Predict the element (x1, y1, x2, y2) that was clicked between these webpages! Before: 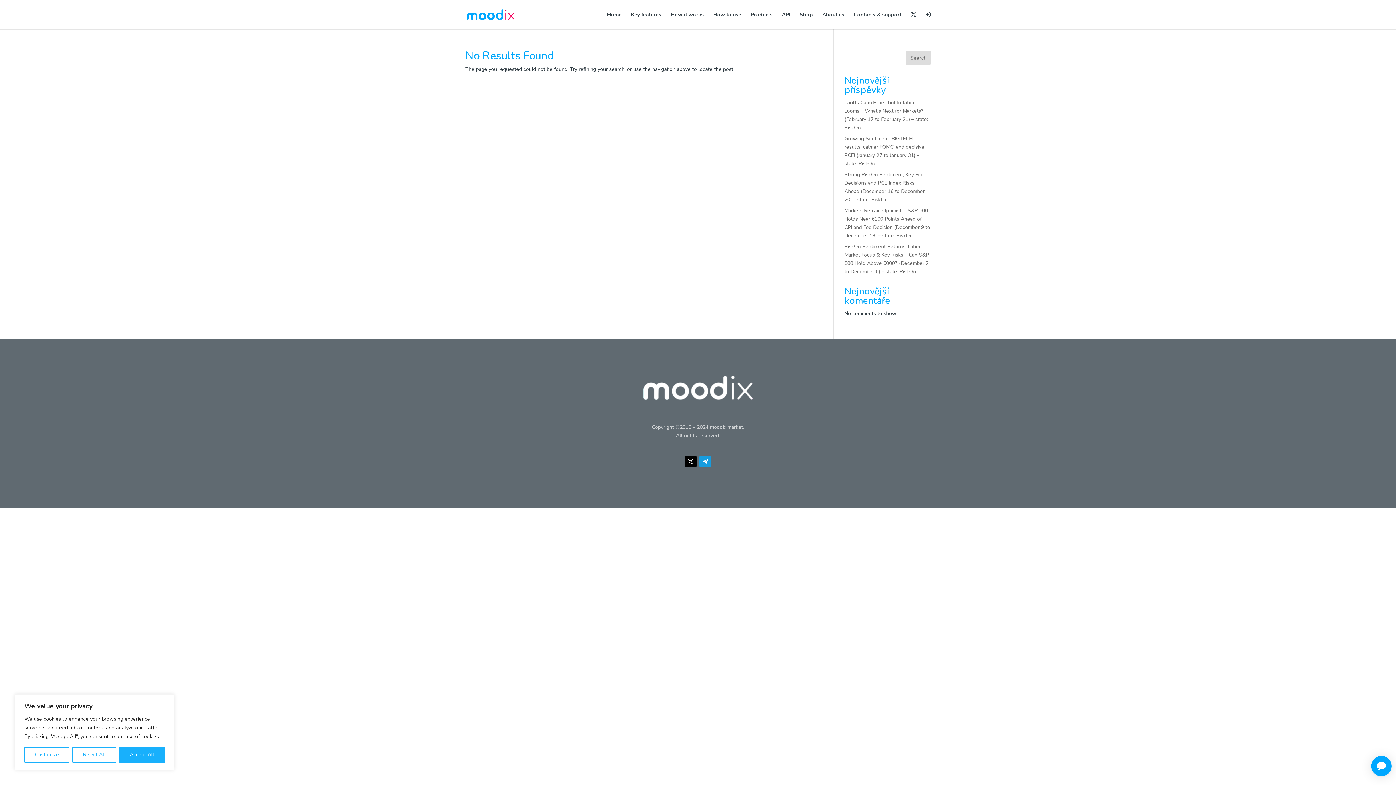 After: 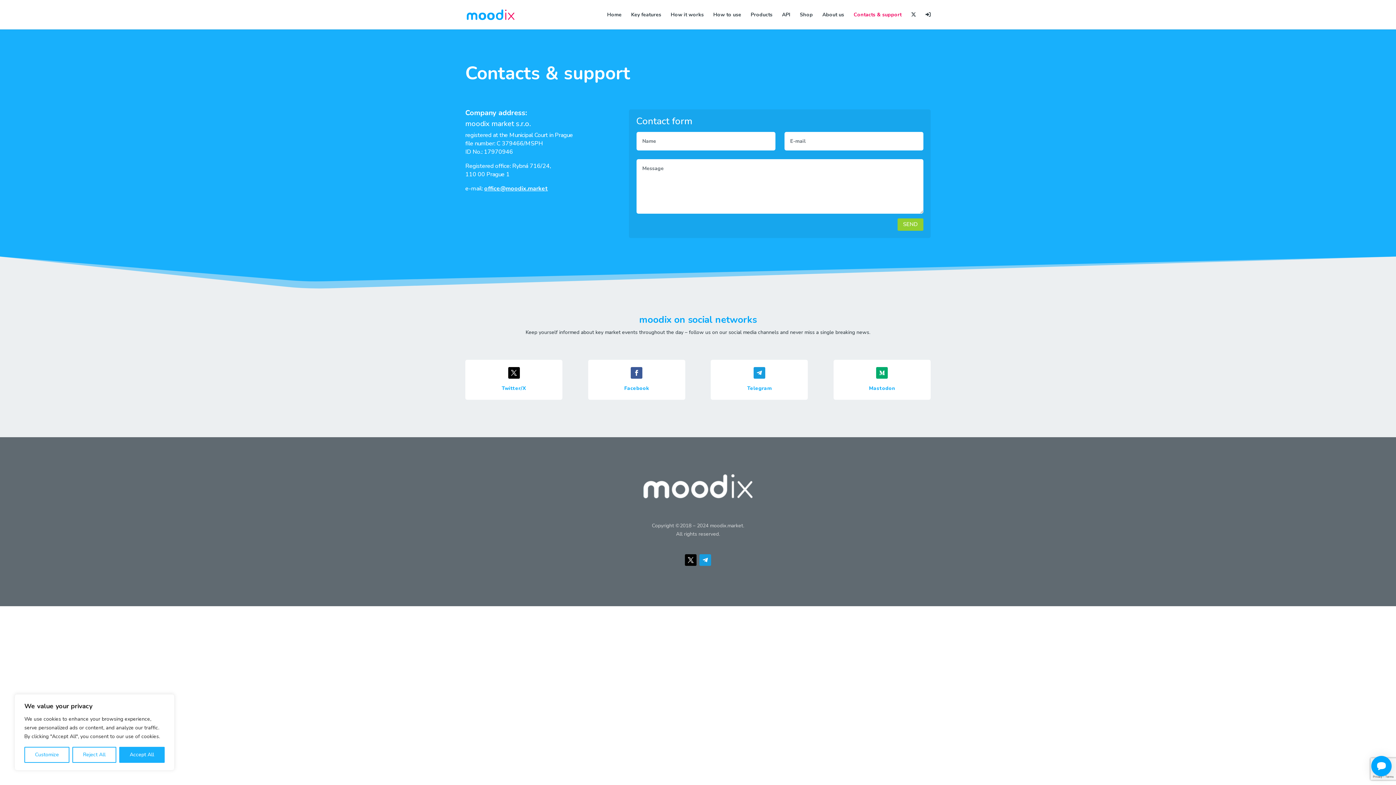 Action: bbox: (853, 12, 901, 29) label: Contacts & support